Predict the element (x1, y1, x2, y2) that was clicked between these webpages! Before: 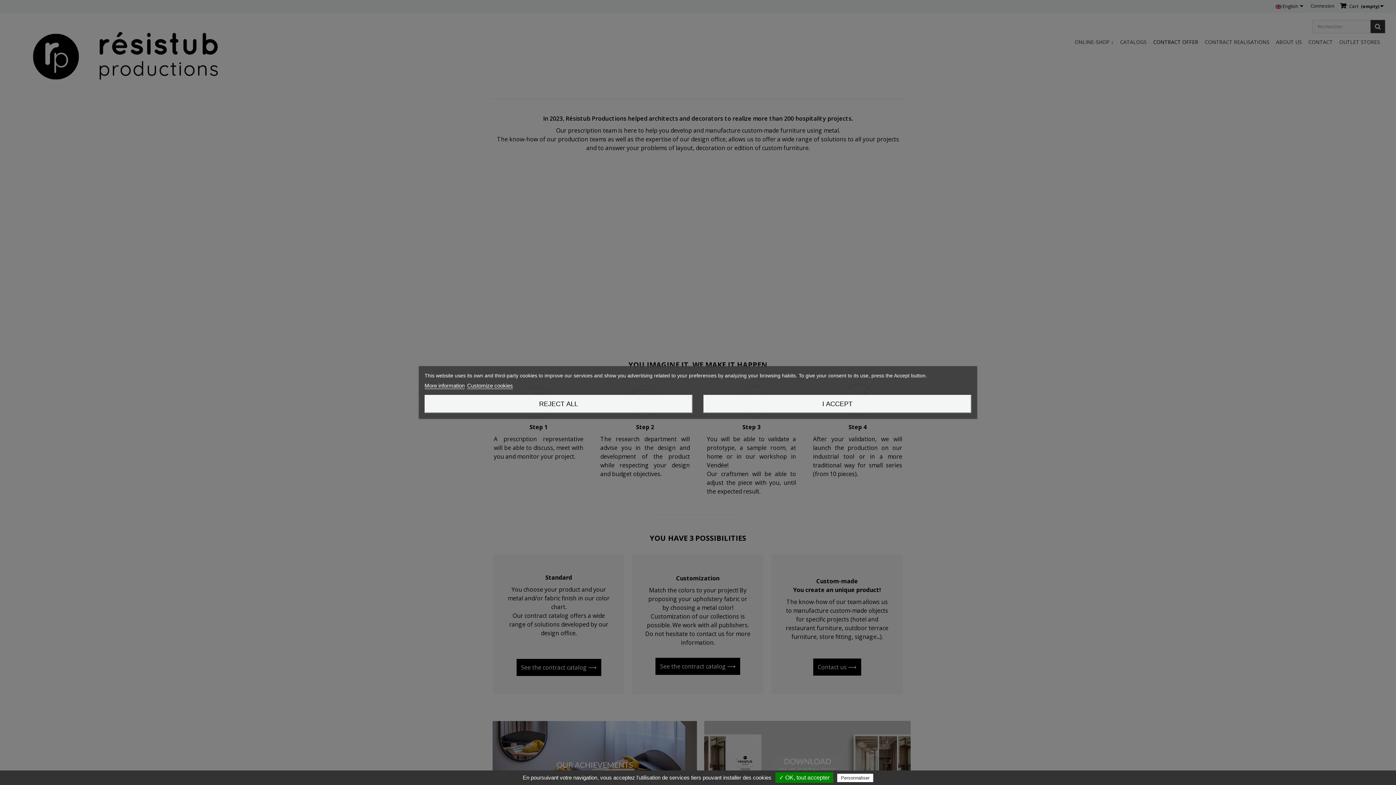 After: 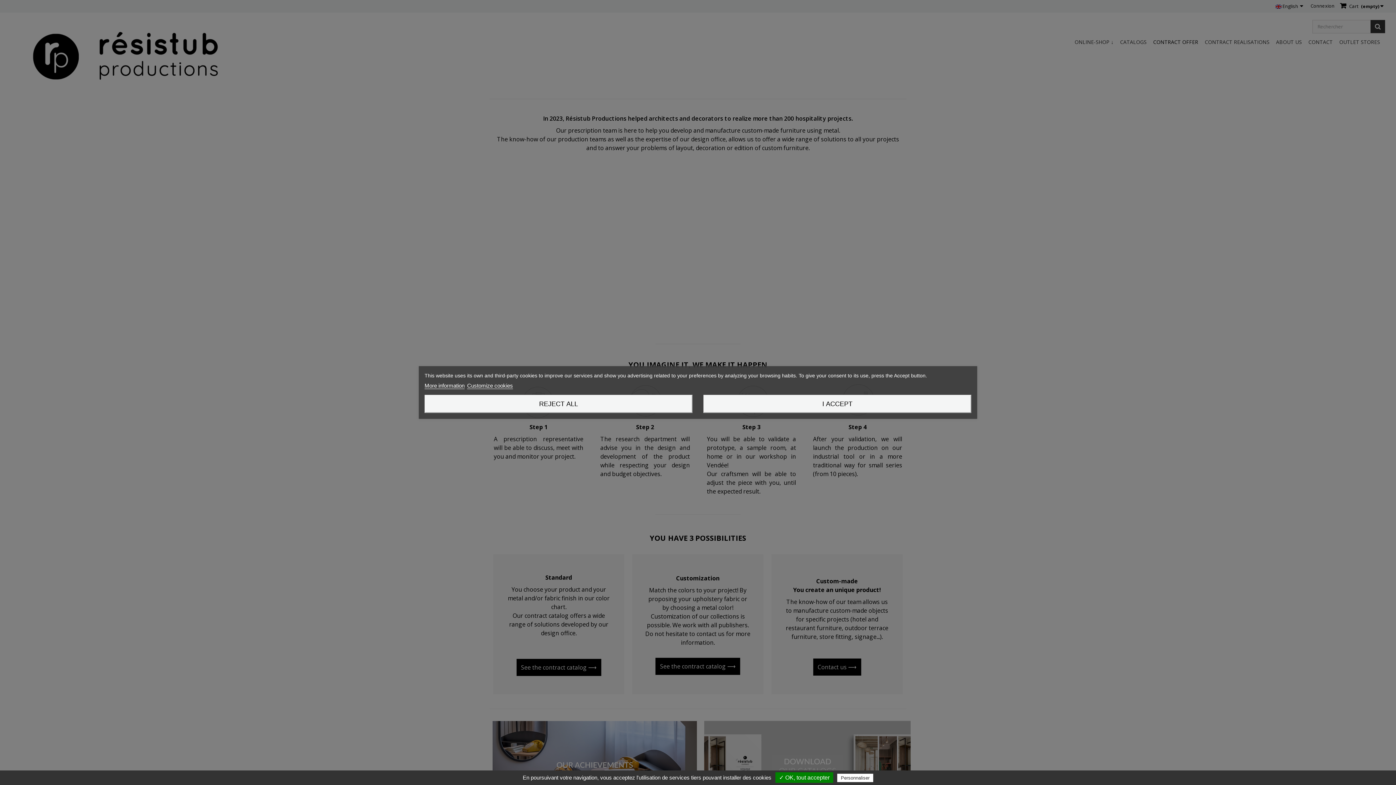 Action: bbox: (424, 382, 464, 389) label: More information